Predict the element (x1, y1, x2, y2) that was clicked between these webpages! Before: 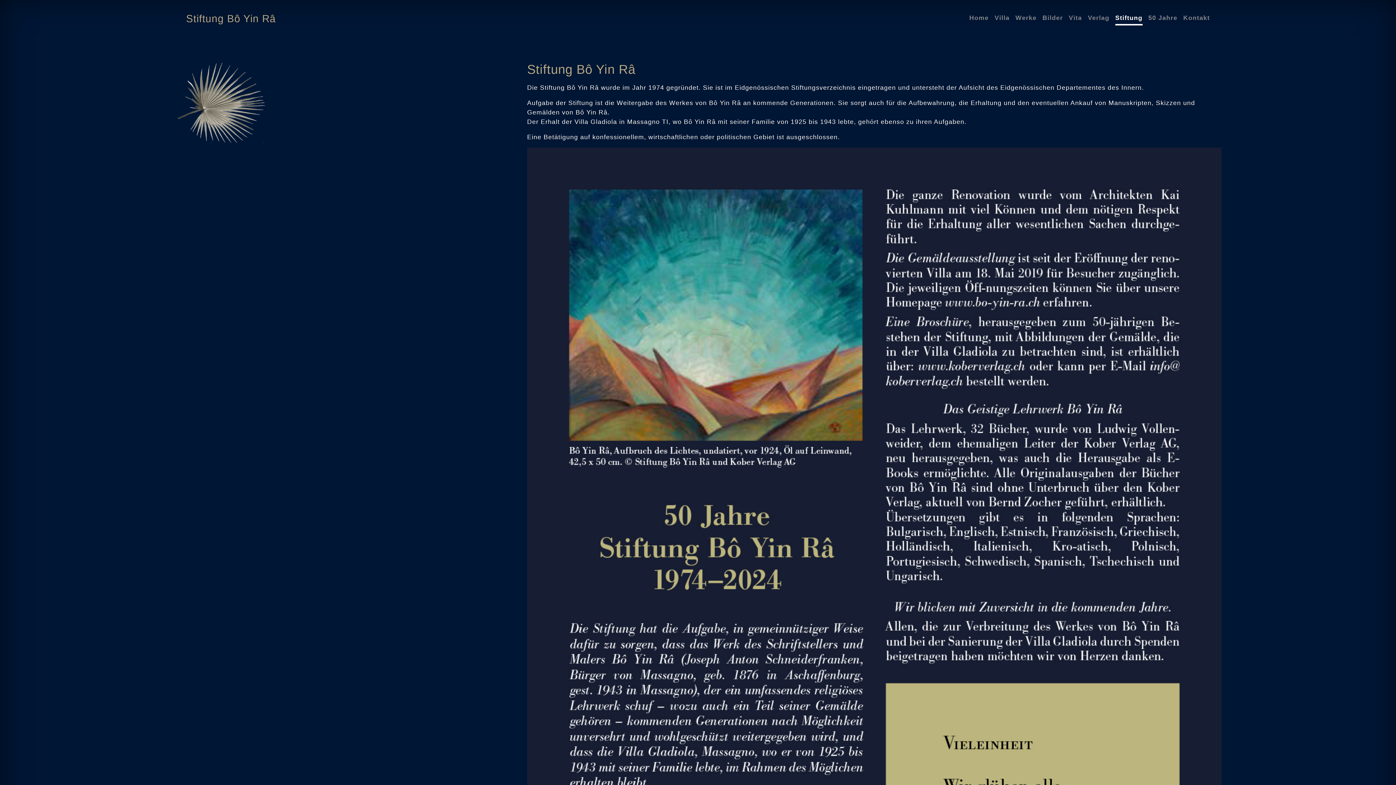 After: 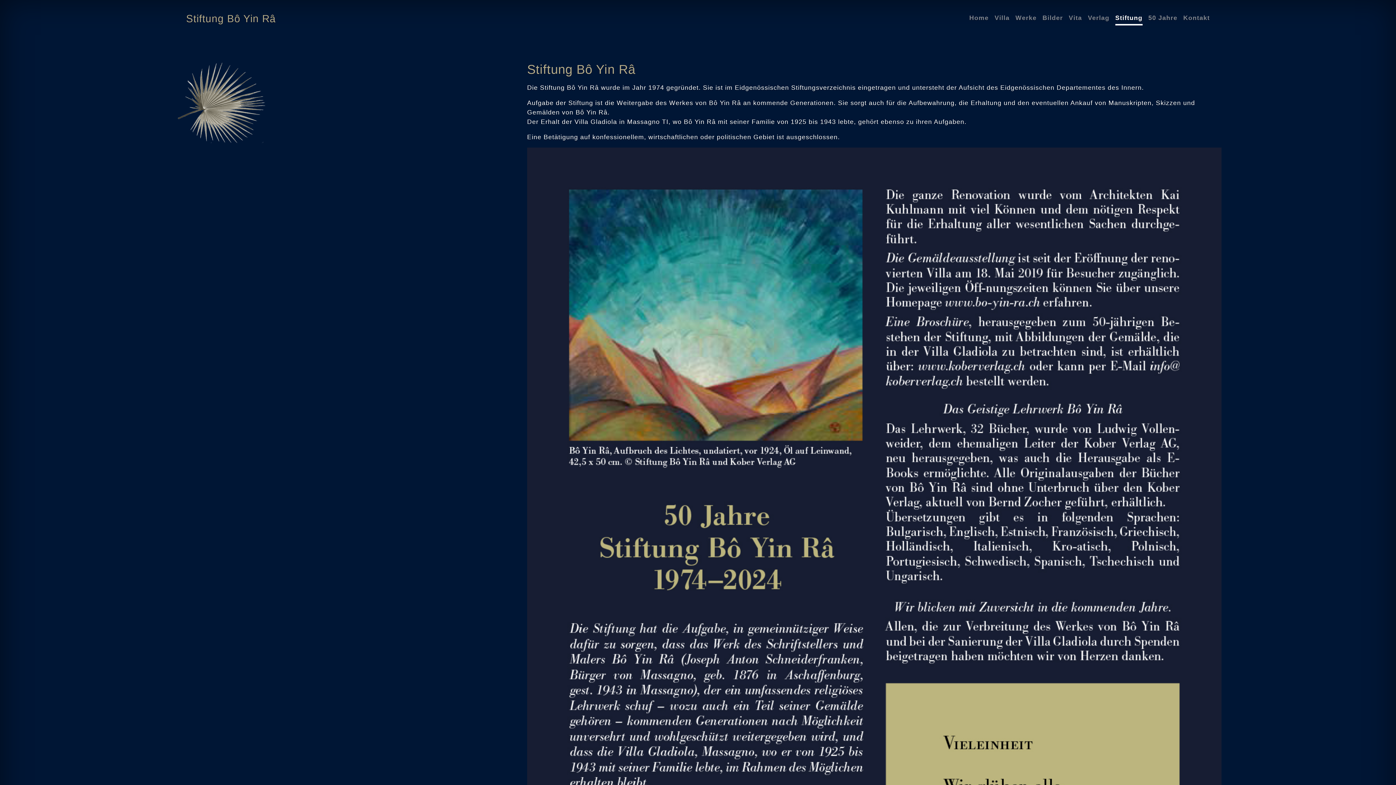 Action: label: Stiftung bbox: (1115, 11, 1142, 25)